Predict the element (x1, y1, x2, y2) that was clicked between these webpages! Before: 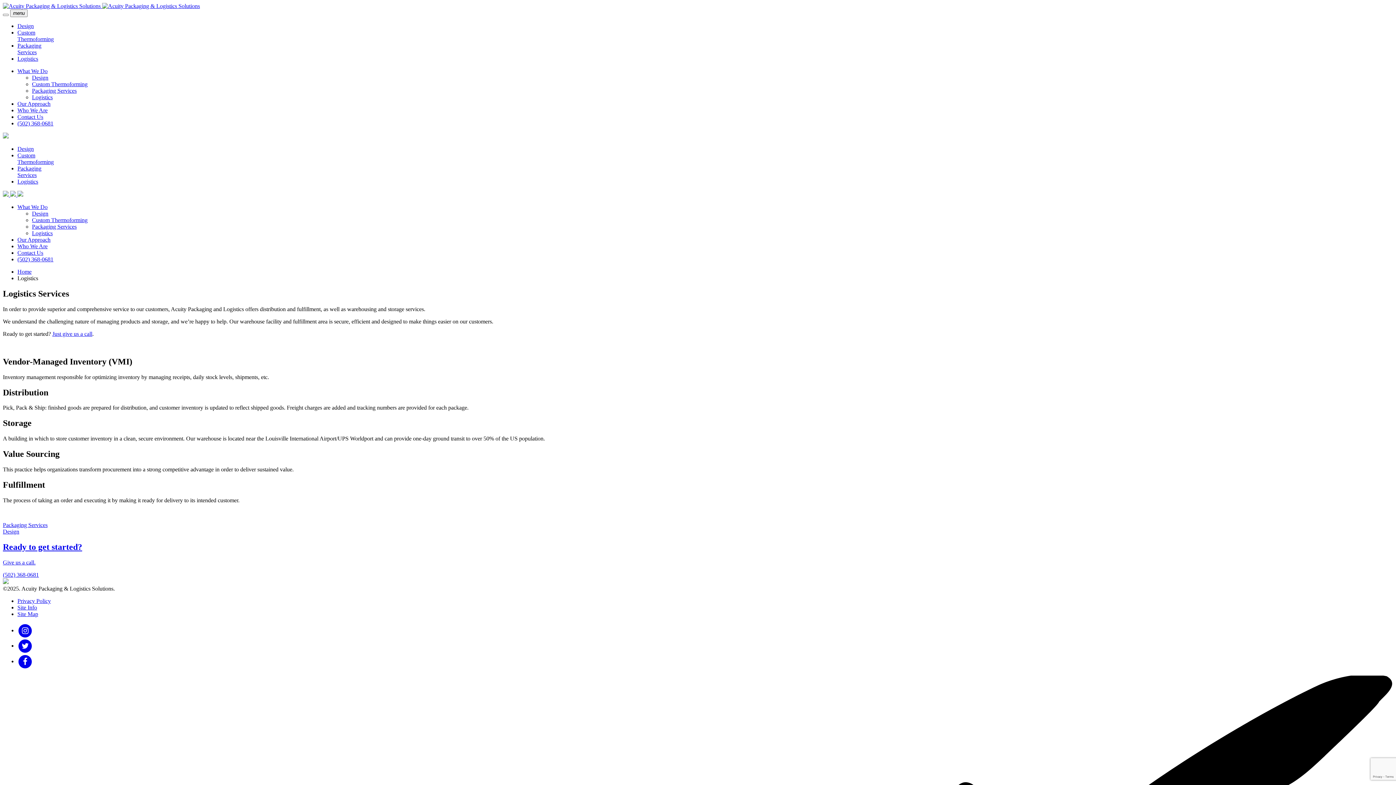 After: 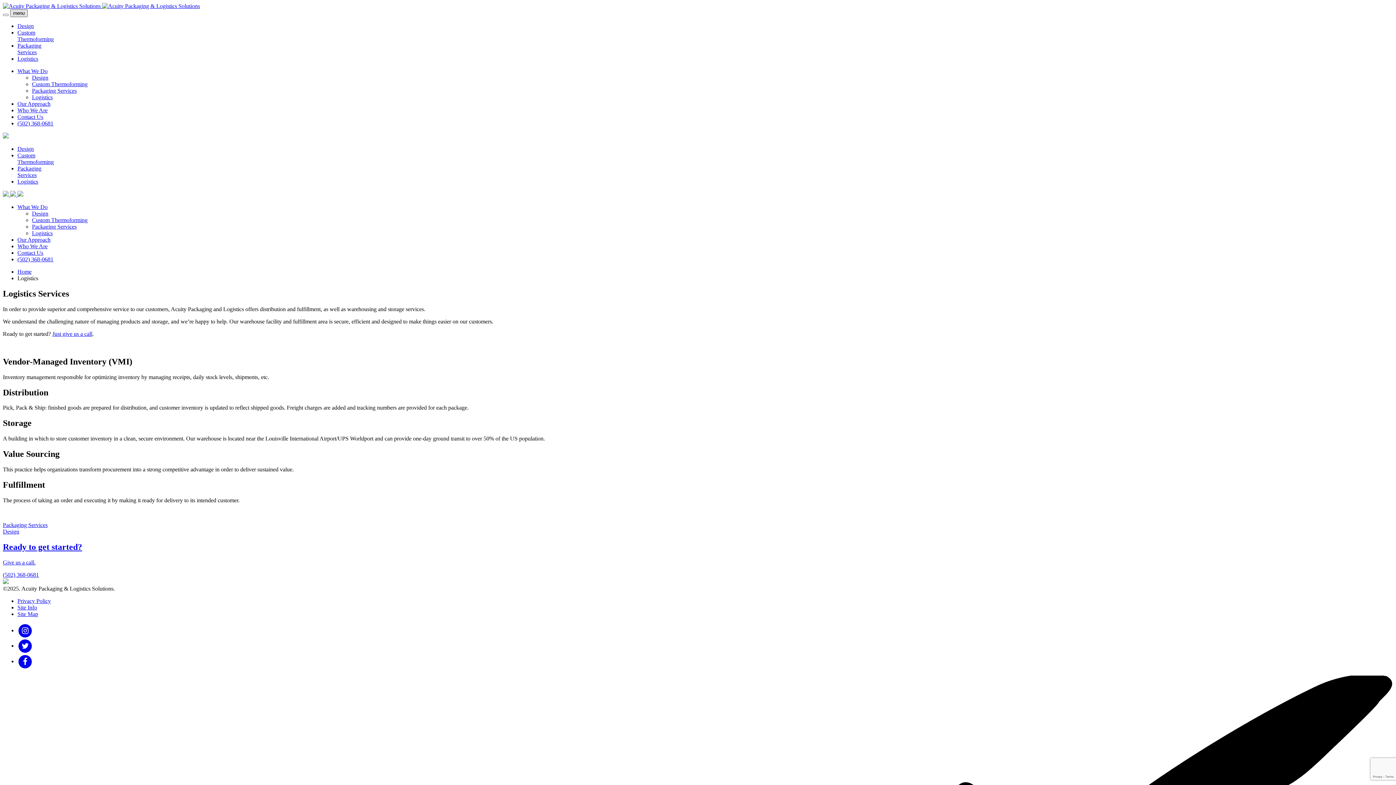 Action: label: menu bbox: (10, 9, 27, 17)